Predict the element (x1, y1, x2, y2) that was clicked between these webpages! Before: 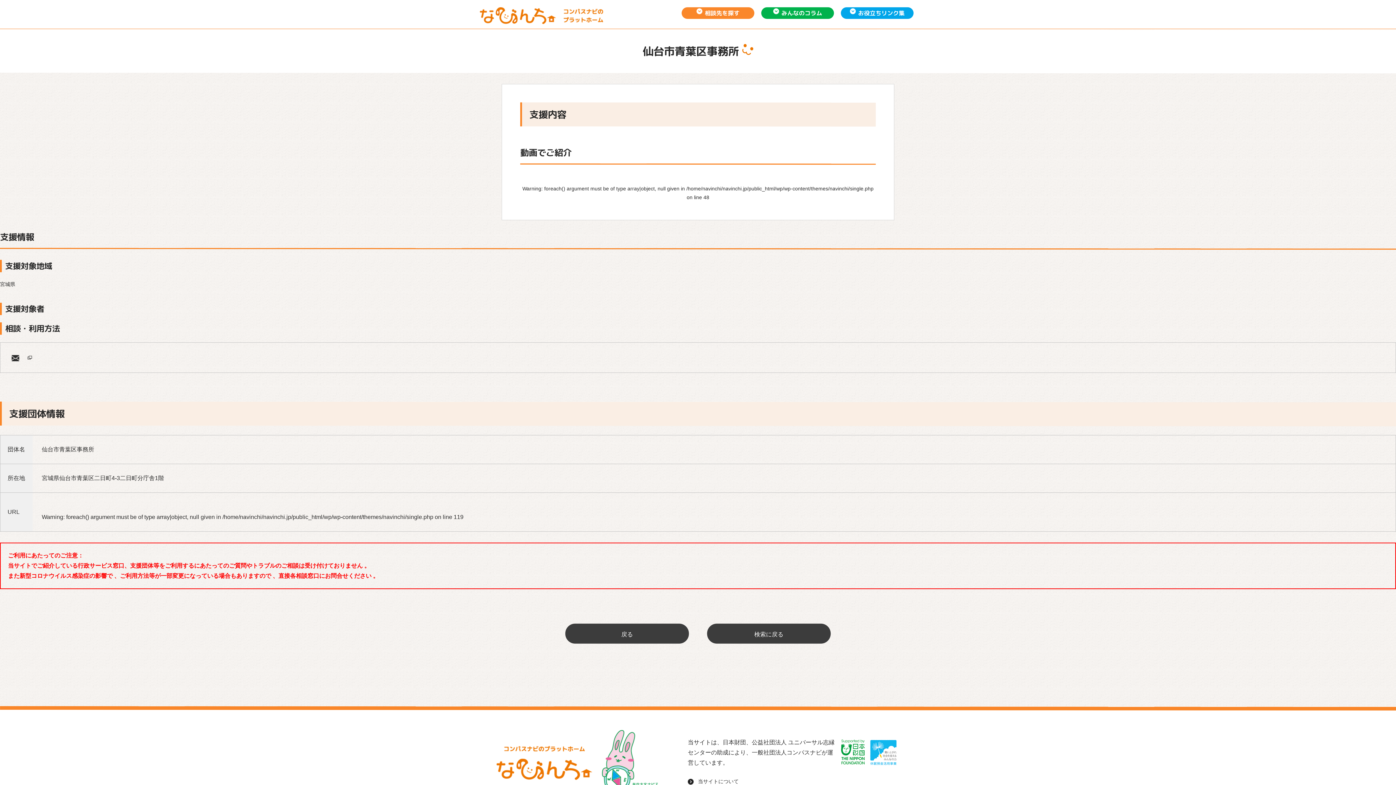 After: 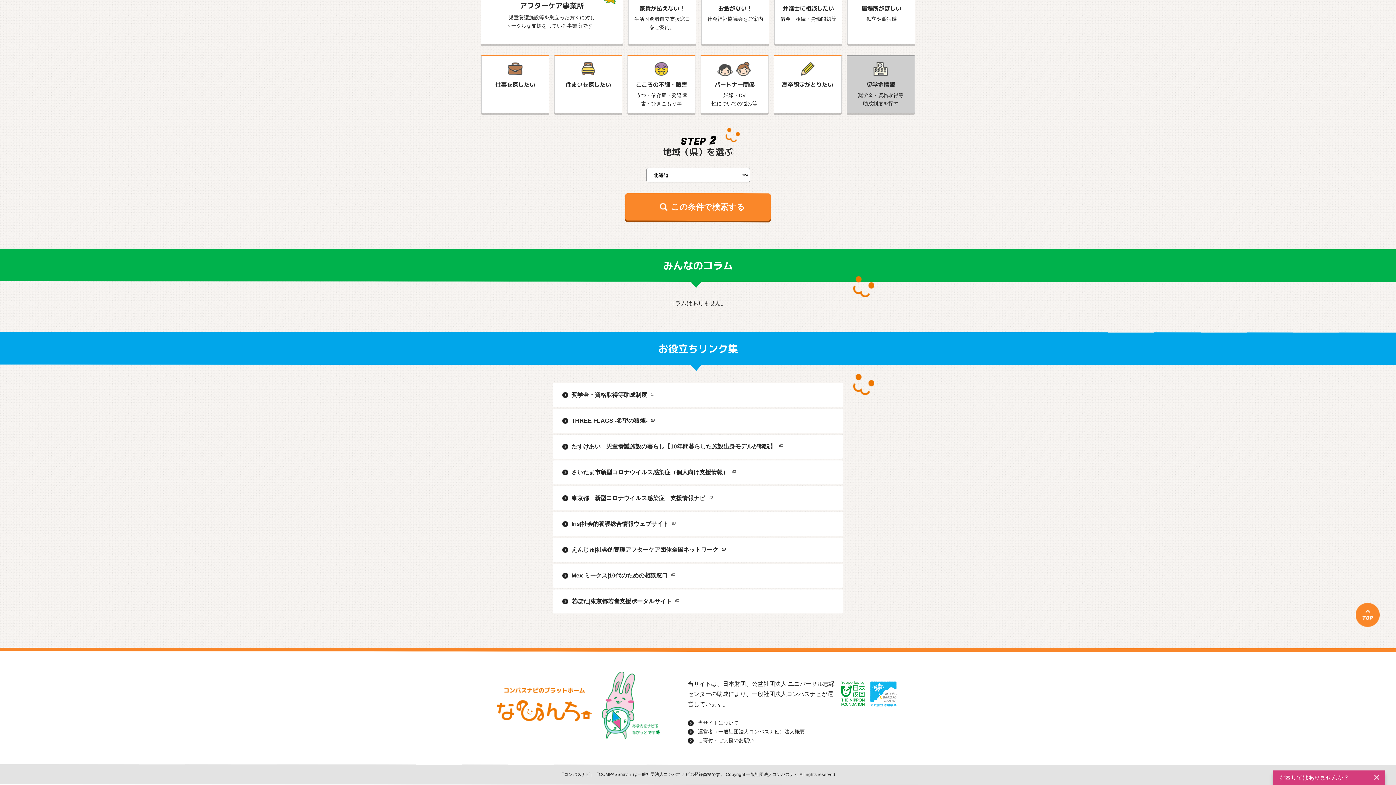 Action: bbox: (840, 7, 913, 18) label: お役立ちリンク集